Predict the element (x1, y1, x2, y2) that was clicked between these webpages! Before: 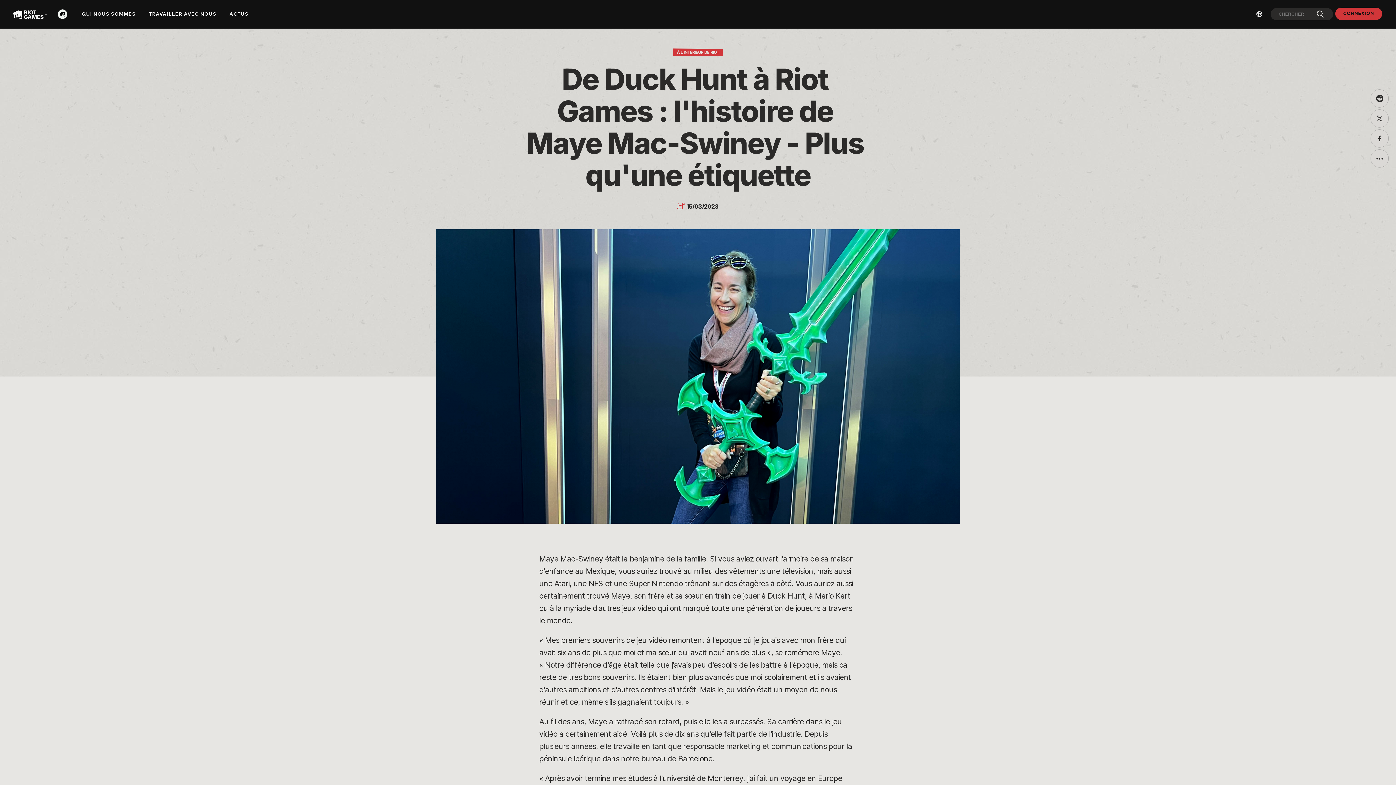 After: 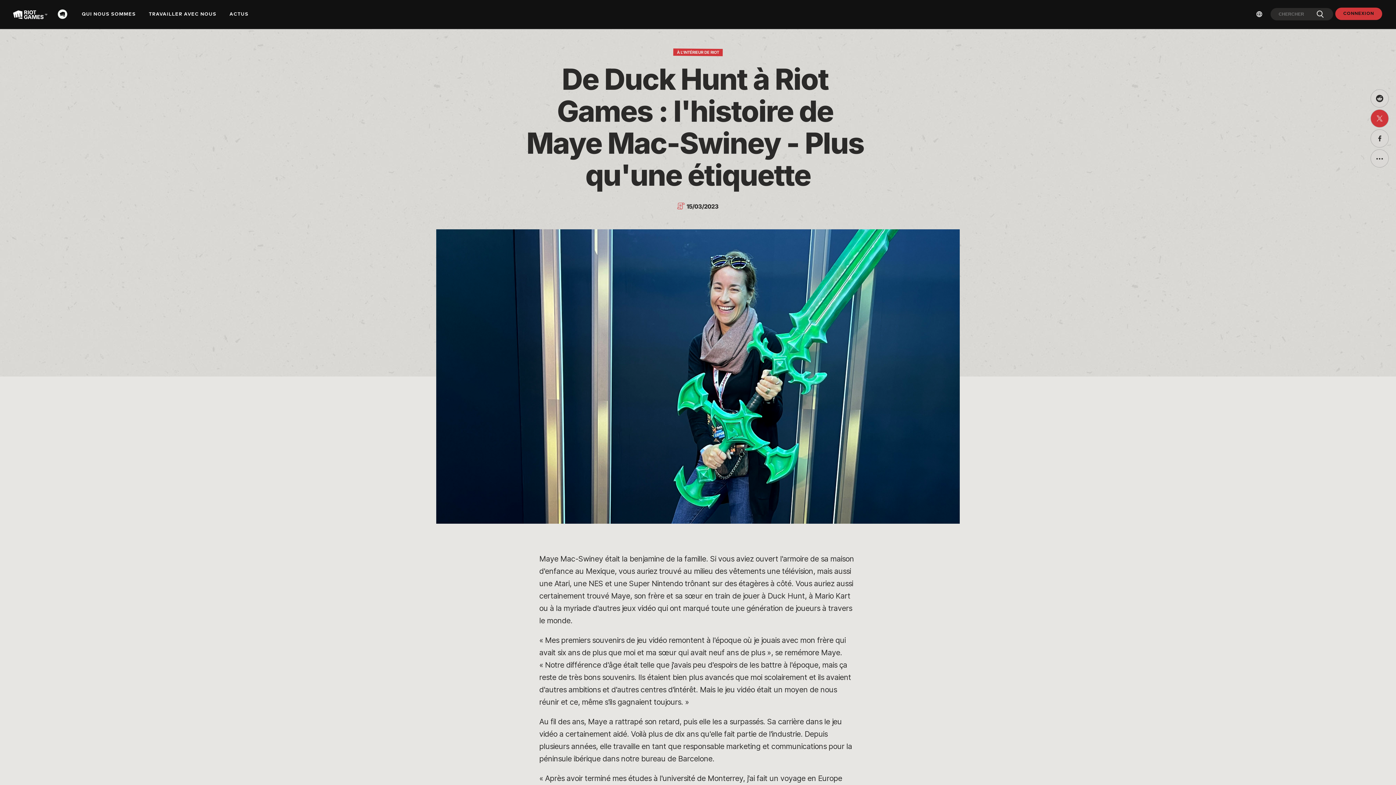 Action: label: Partager sur Twitter bbox: (1370, 109, 1389, 127)